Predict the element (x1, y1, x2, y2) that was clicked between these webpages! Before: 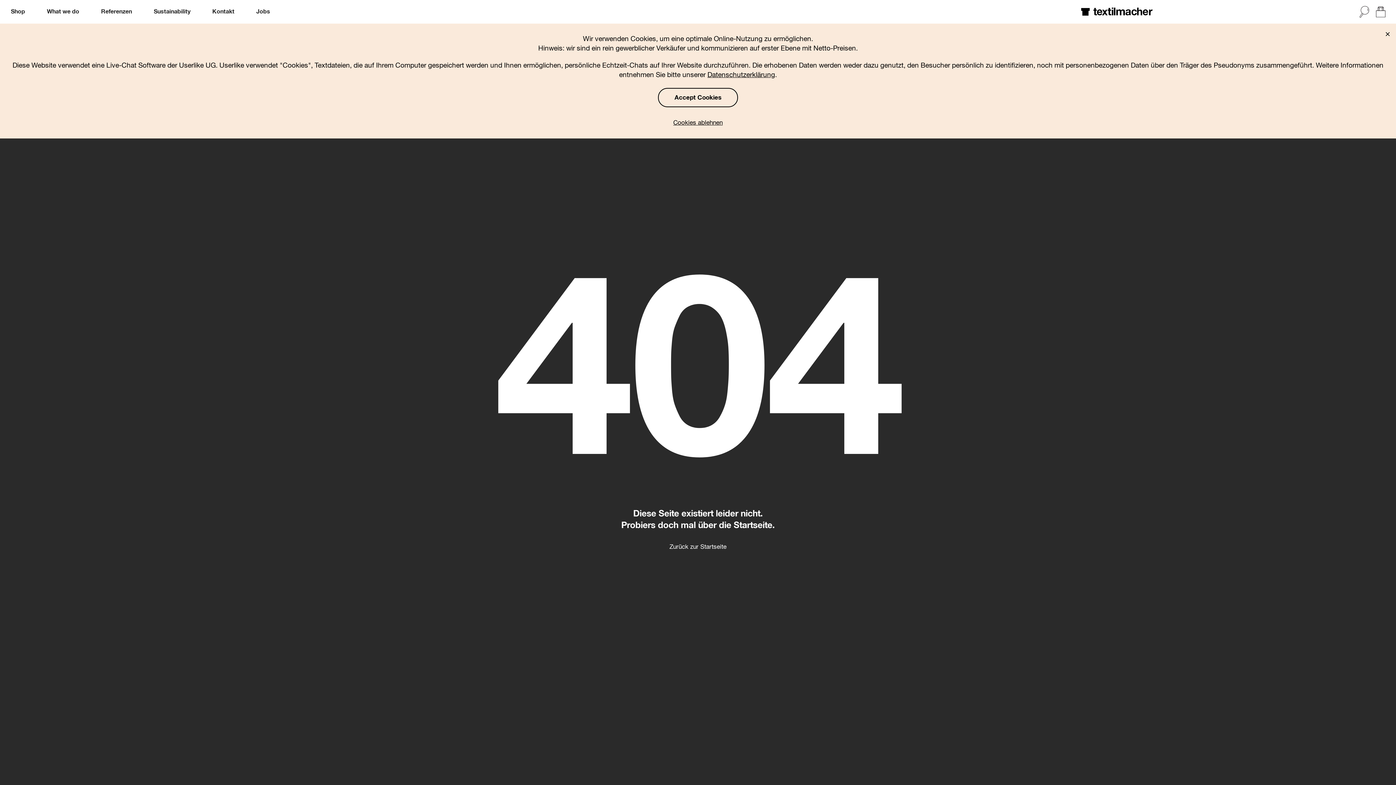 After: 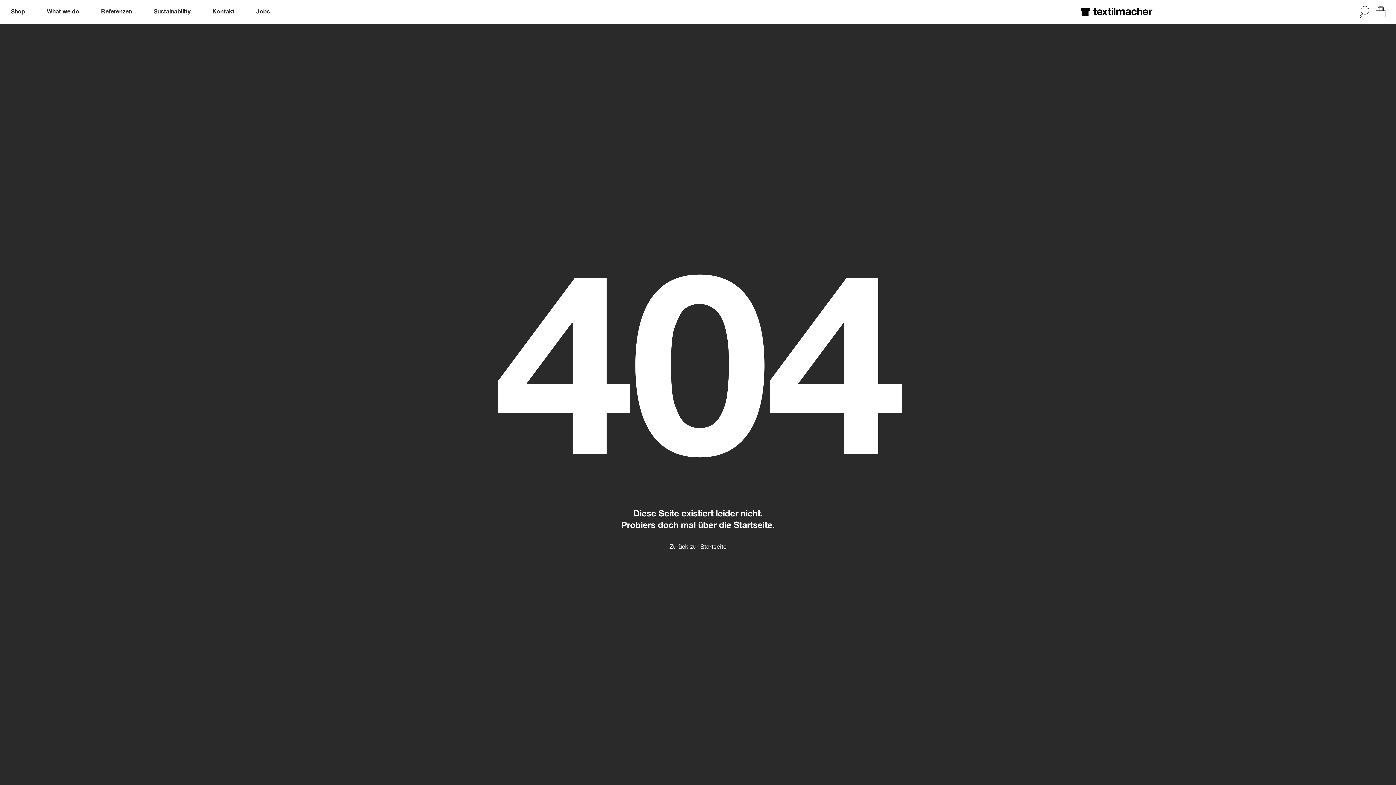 Action: label: Accept Cookies bbox: (658, 87, 738, 107)